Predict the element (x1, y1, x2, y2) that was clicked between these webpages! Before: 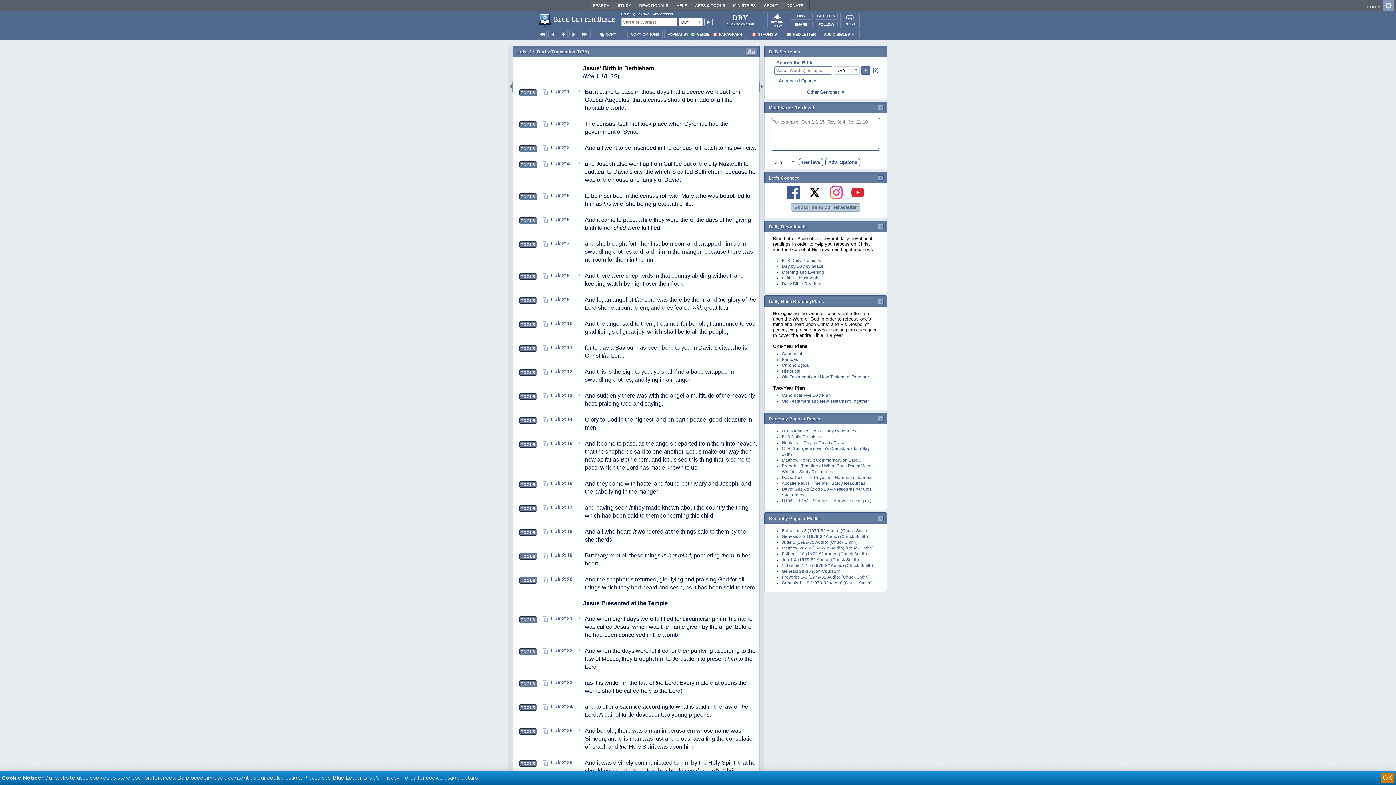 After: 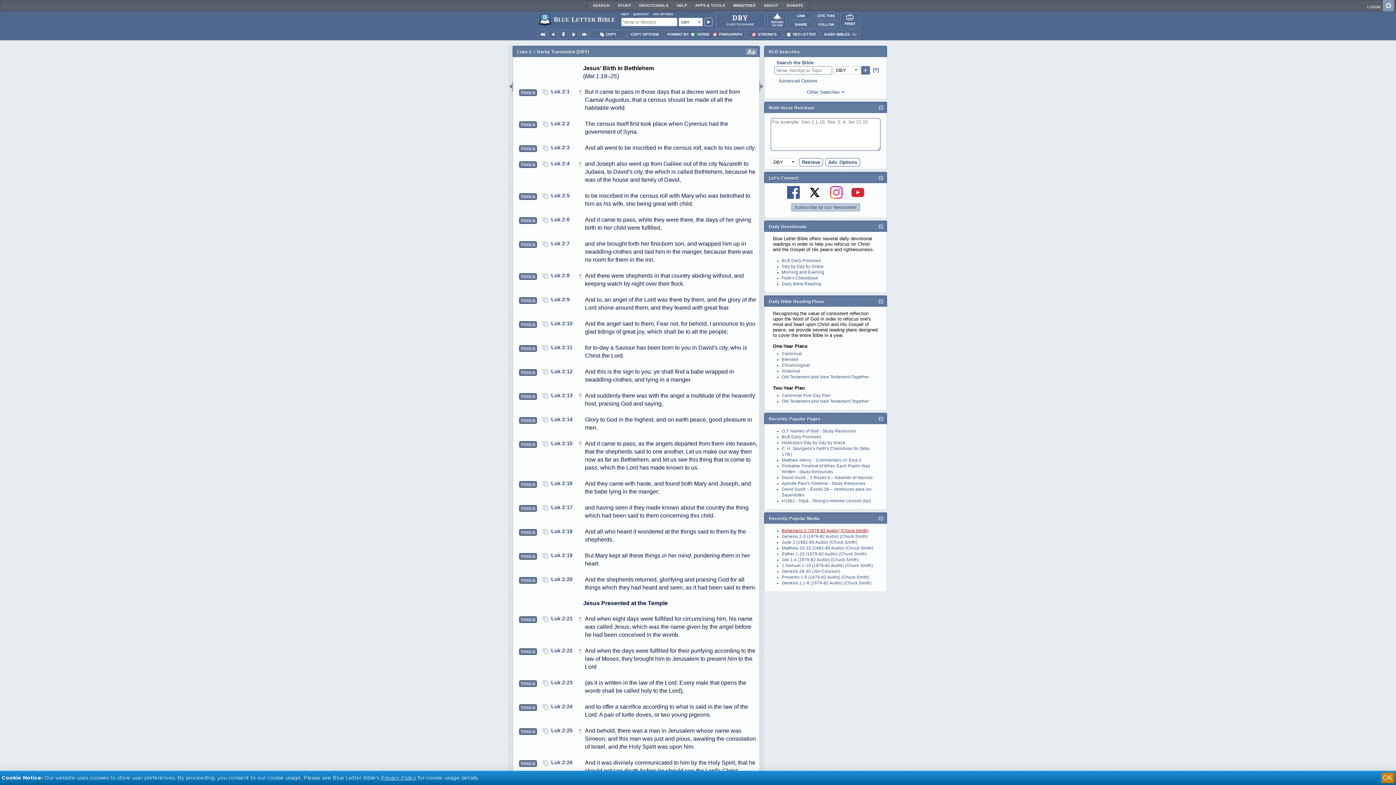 Action: bbox: (782, 528, 868, 533) label: Ephesians 2 (1979-82 Audio) (Chuck Smith)